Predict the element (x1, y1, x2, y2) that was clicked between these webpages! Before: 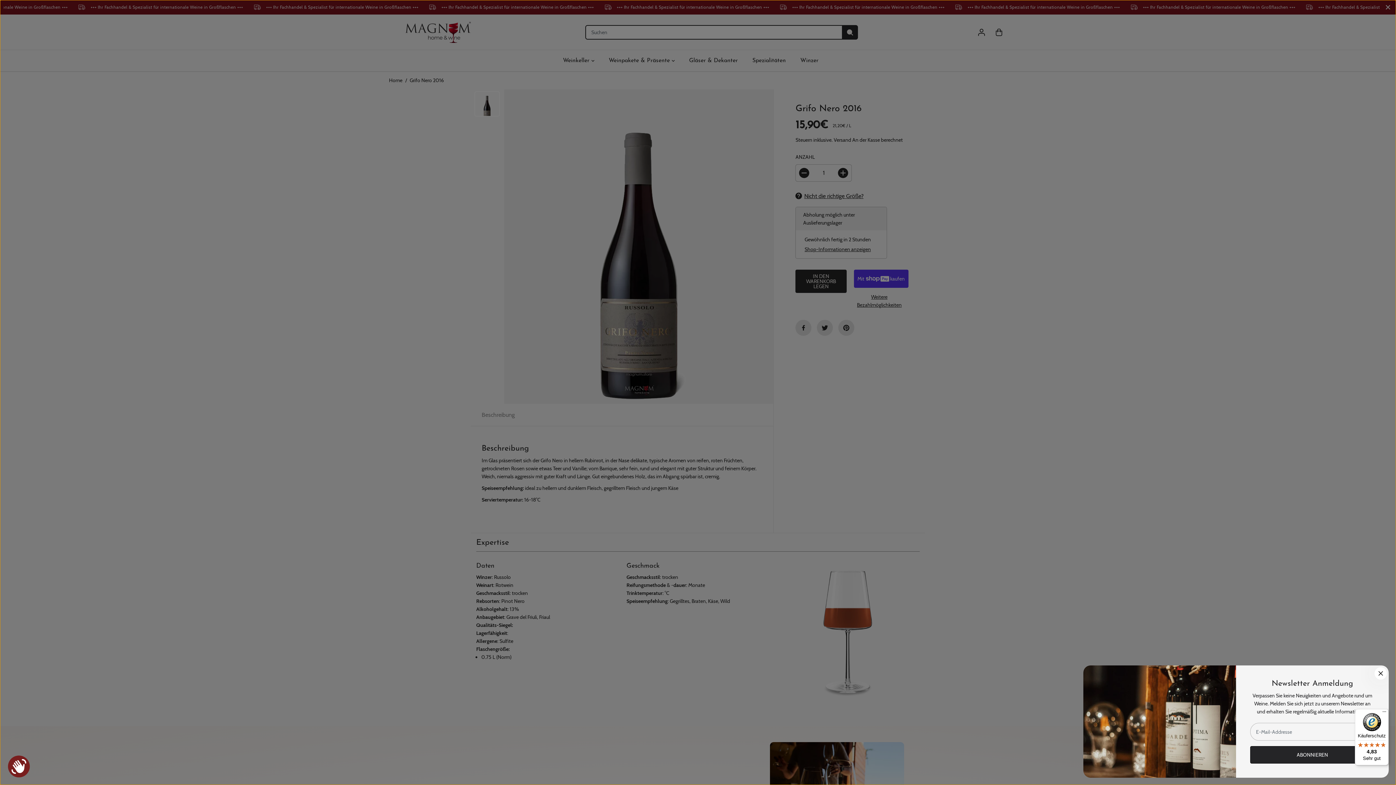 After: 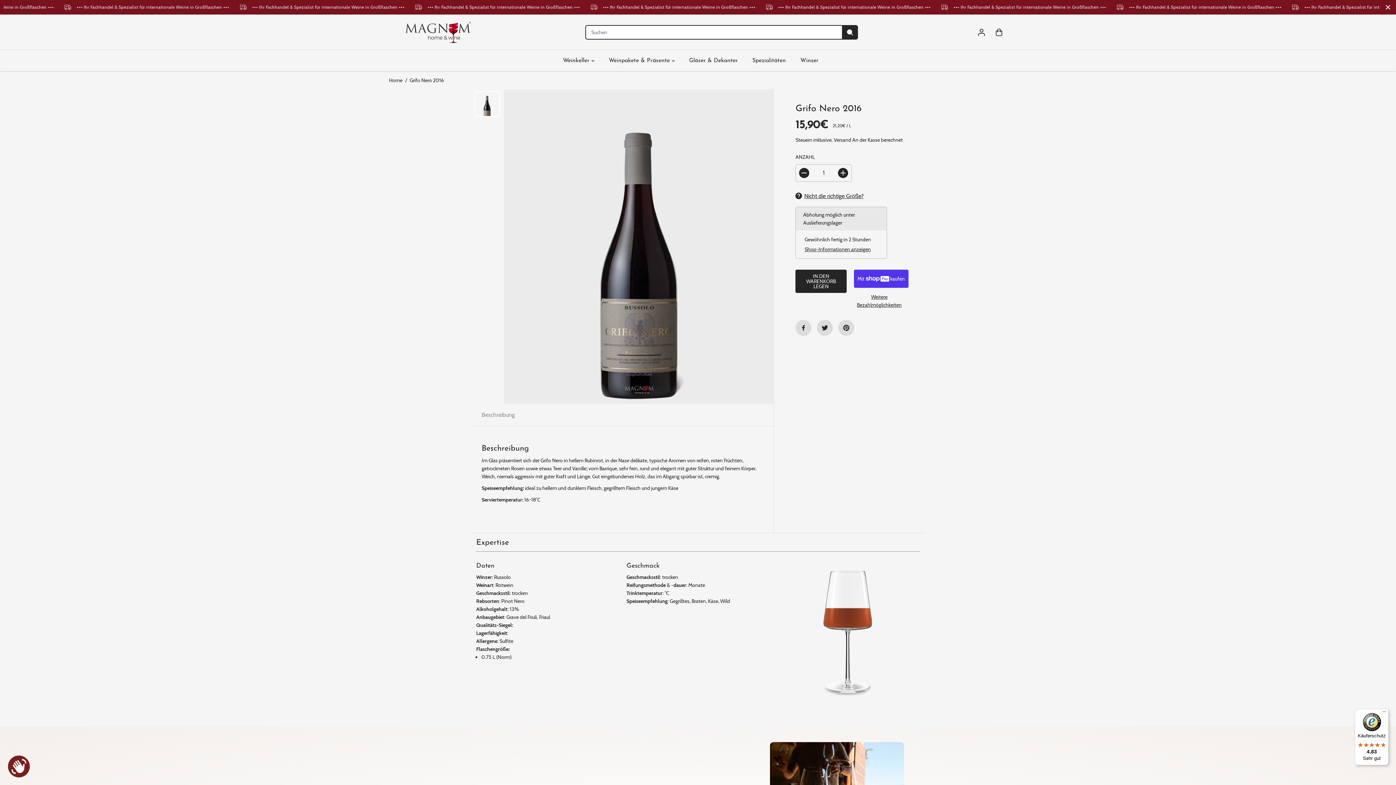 Action: label: Schließen bbox: (1373, 665, 1389, 681)